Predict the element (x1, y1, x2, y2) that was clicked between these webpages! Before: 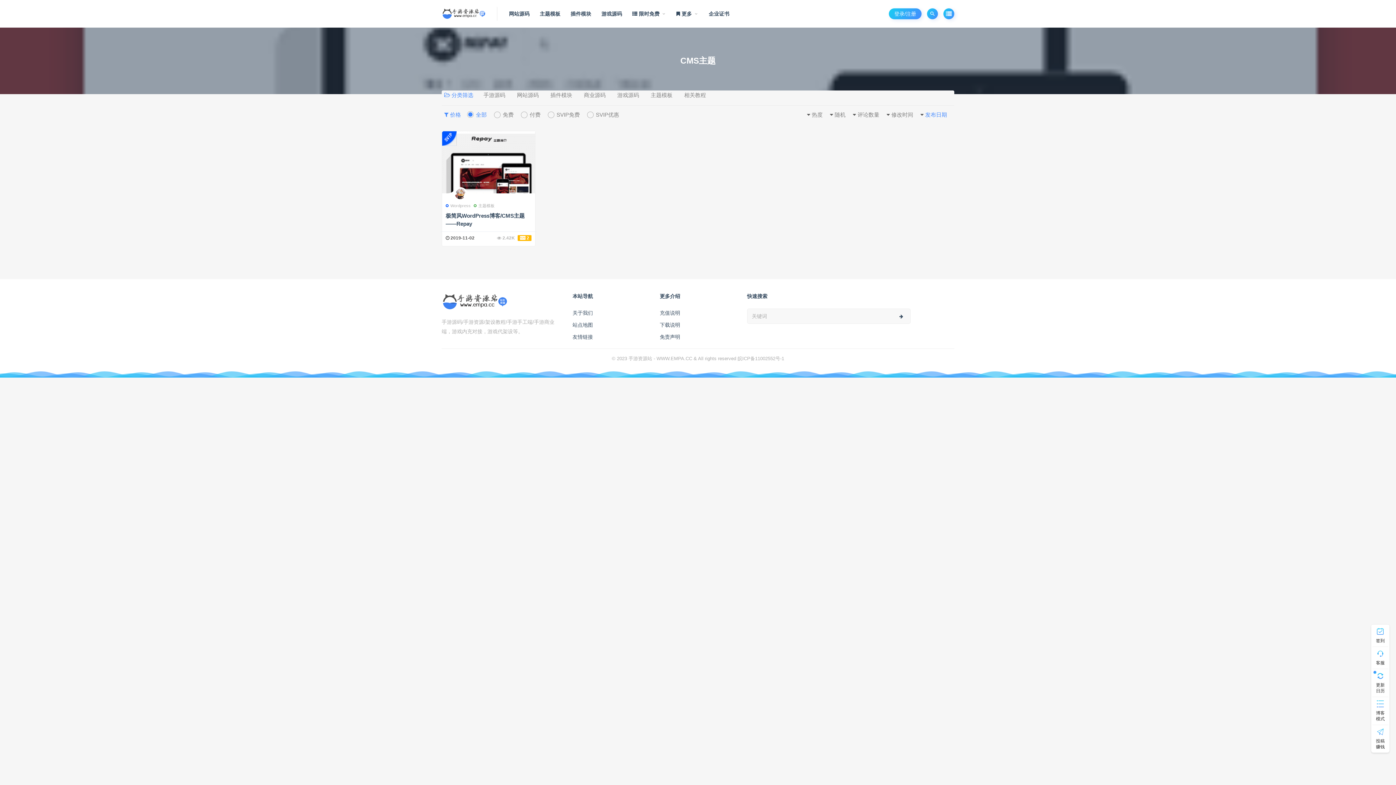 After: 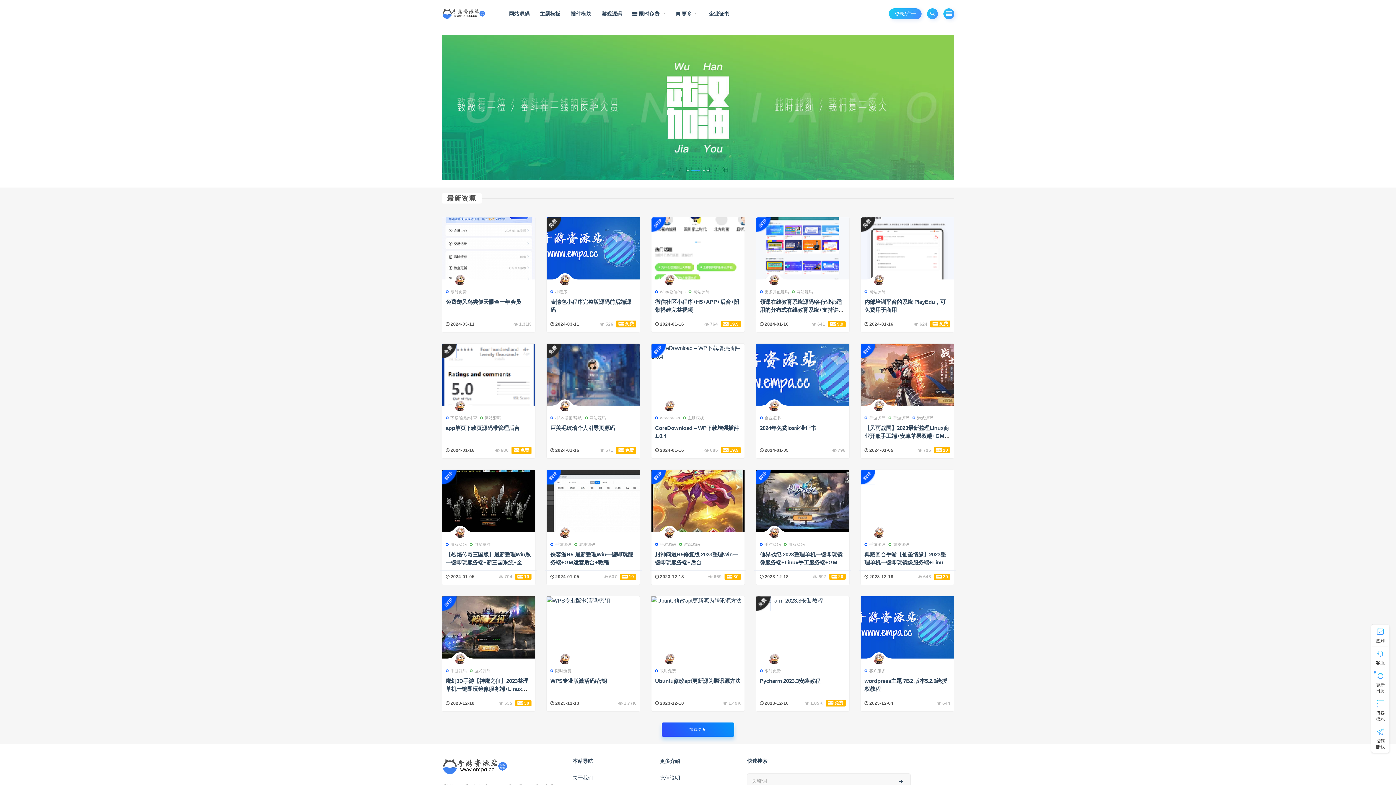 Action: label: 友情链接 bbox: (572, 332, 649, 341)